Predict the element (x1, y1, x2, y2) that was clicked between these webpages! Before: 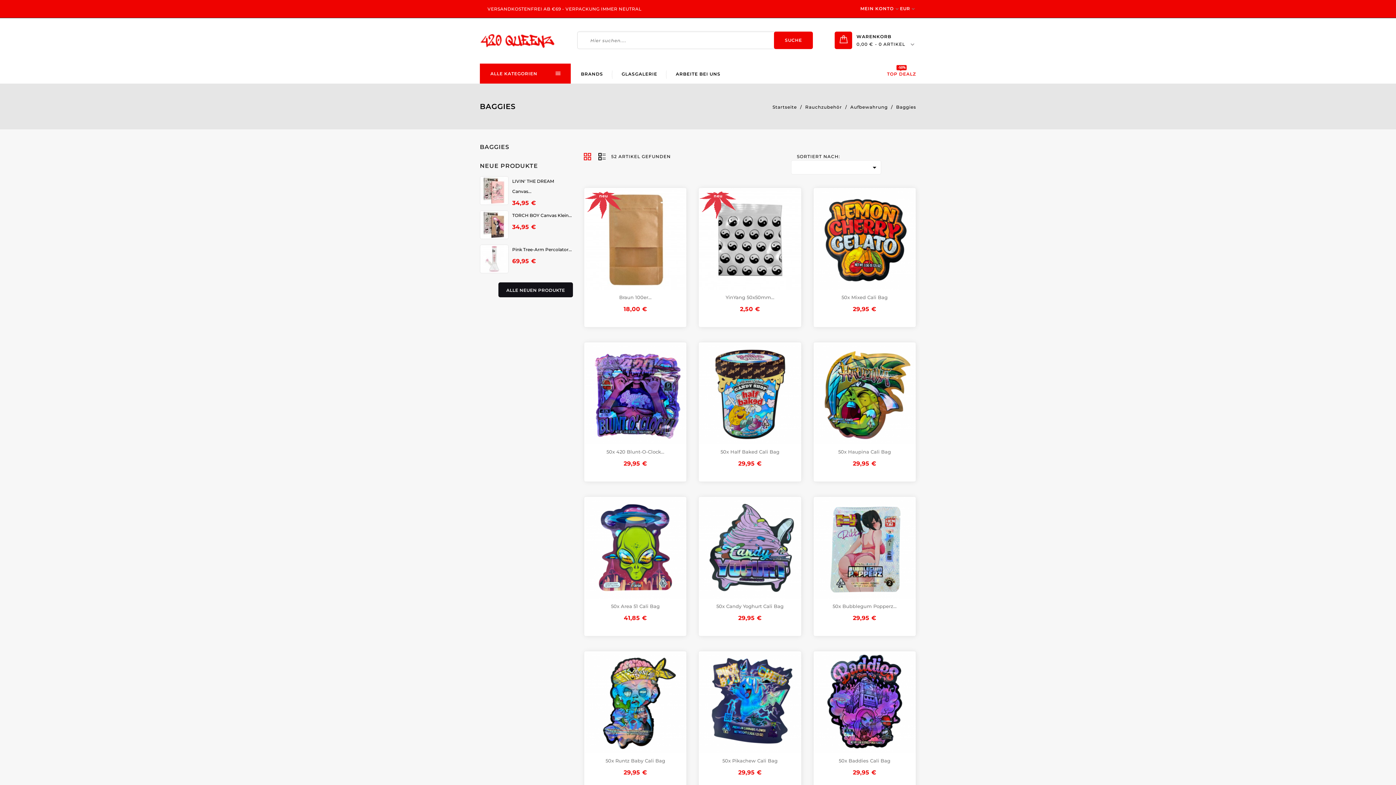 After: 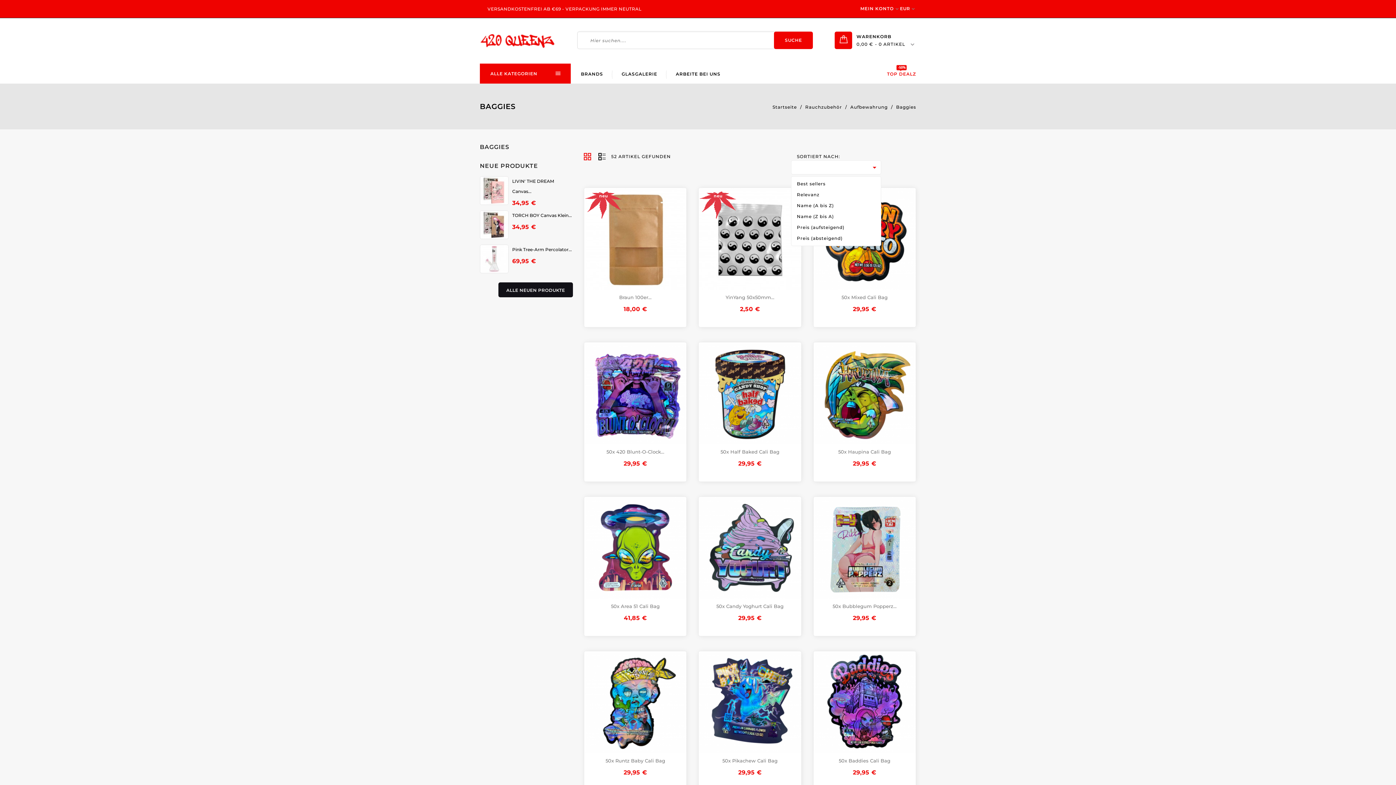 Action: label:  bbox: (791, 160, 881, 174)